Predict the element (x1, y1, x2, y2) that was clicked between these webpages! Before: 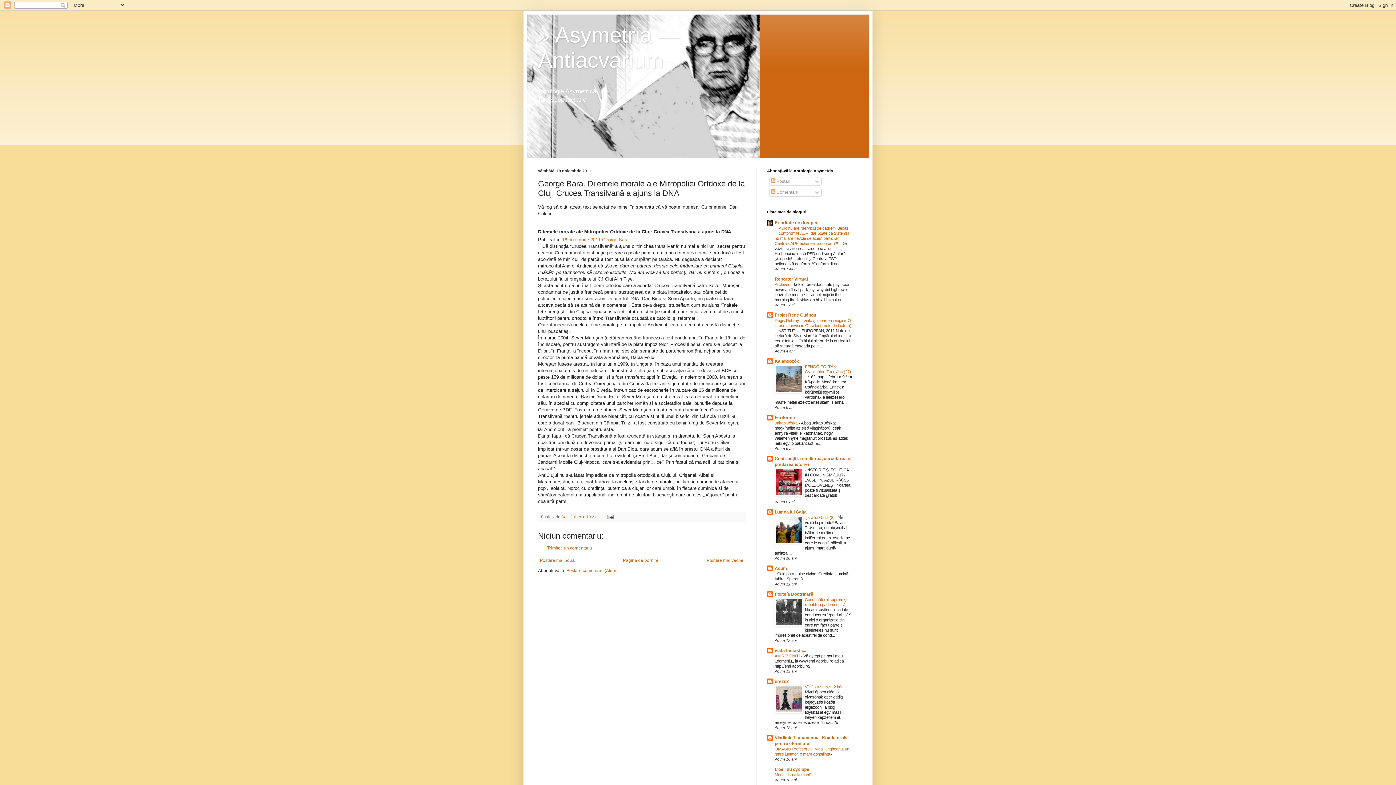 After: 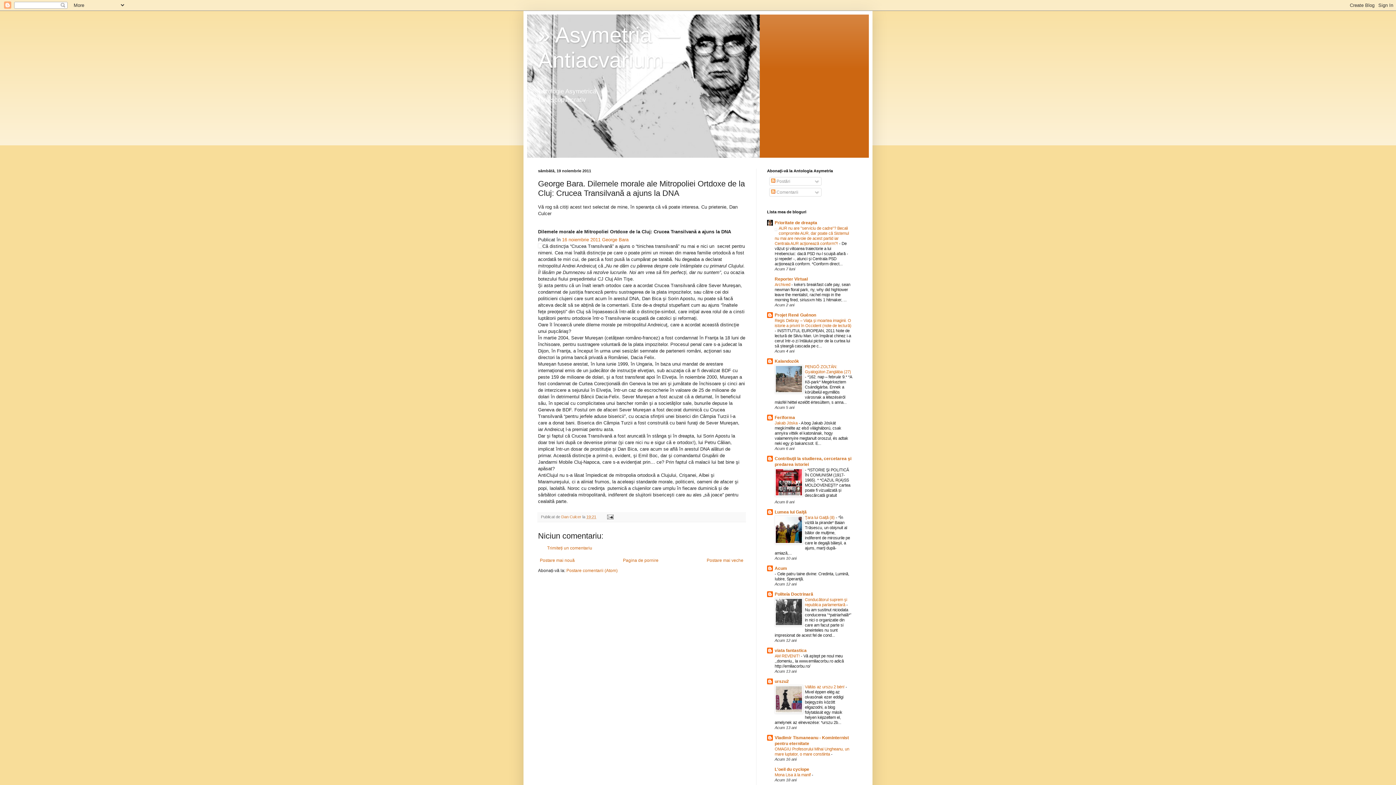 Action: bbox: (774, 710, 803, 714)